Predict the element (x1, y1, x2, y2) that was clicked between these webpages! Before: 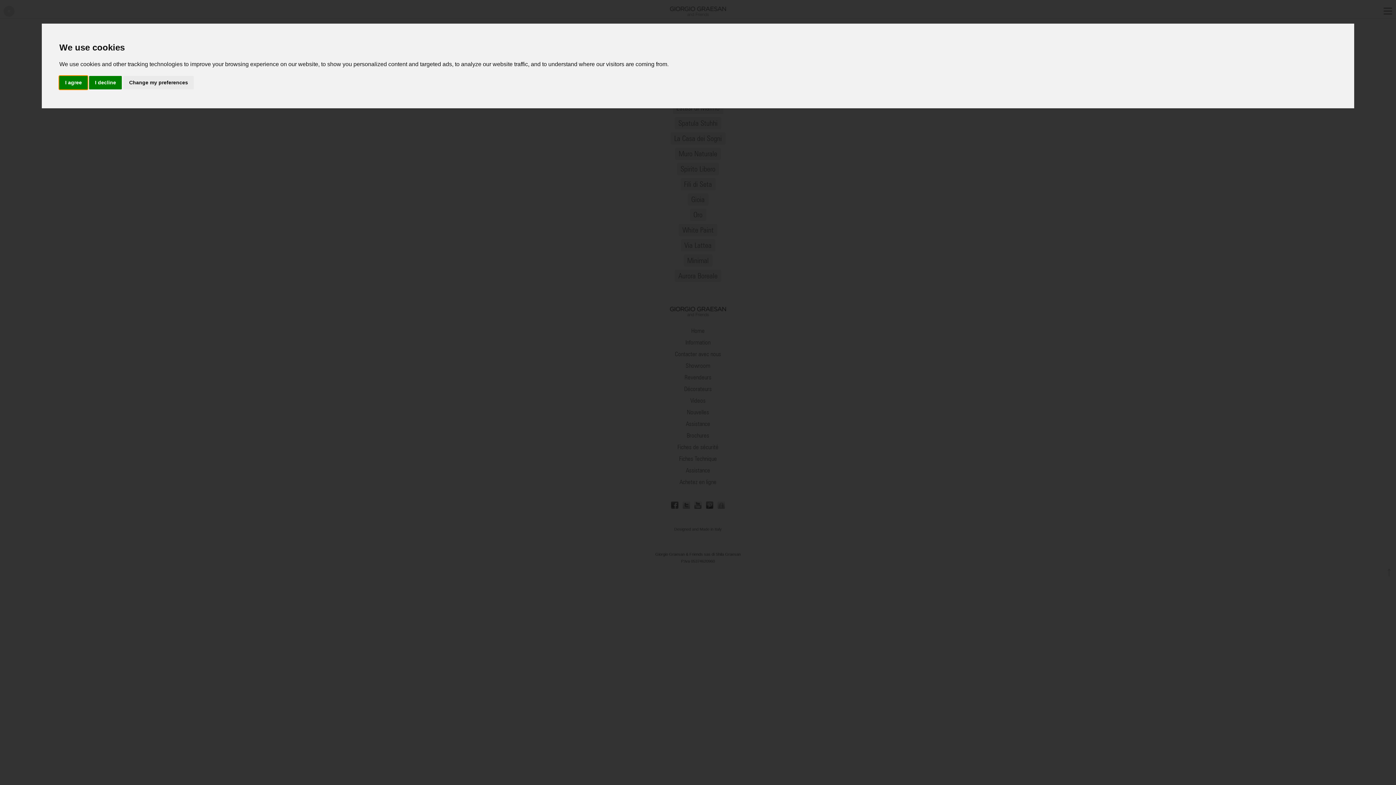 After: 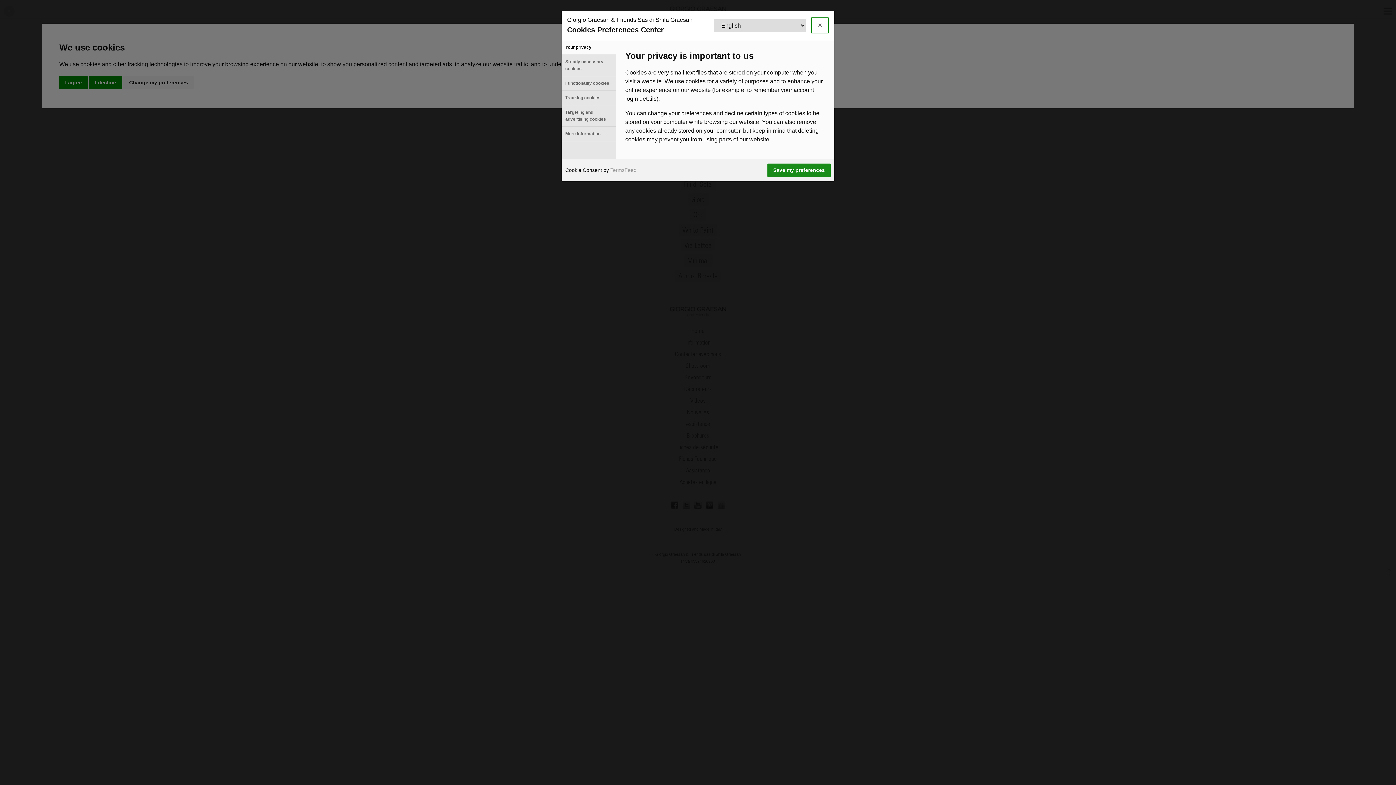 Action: bbox: (123, 75, 193, 89) label: Change my preferences